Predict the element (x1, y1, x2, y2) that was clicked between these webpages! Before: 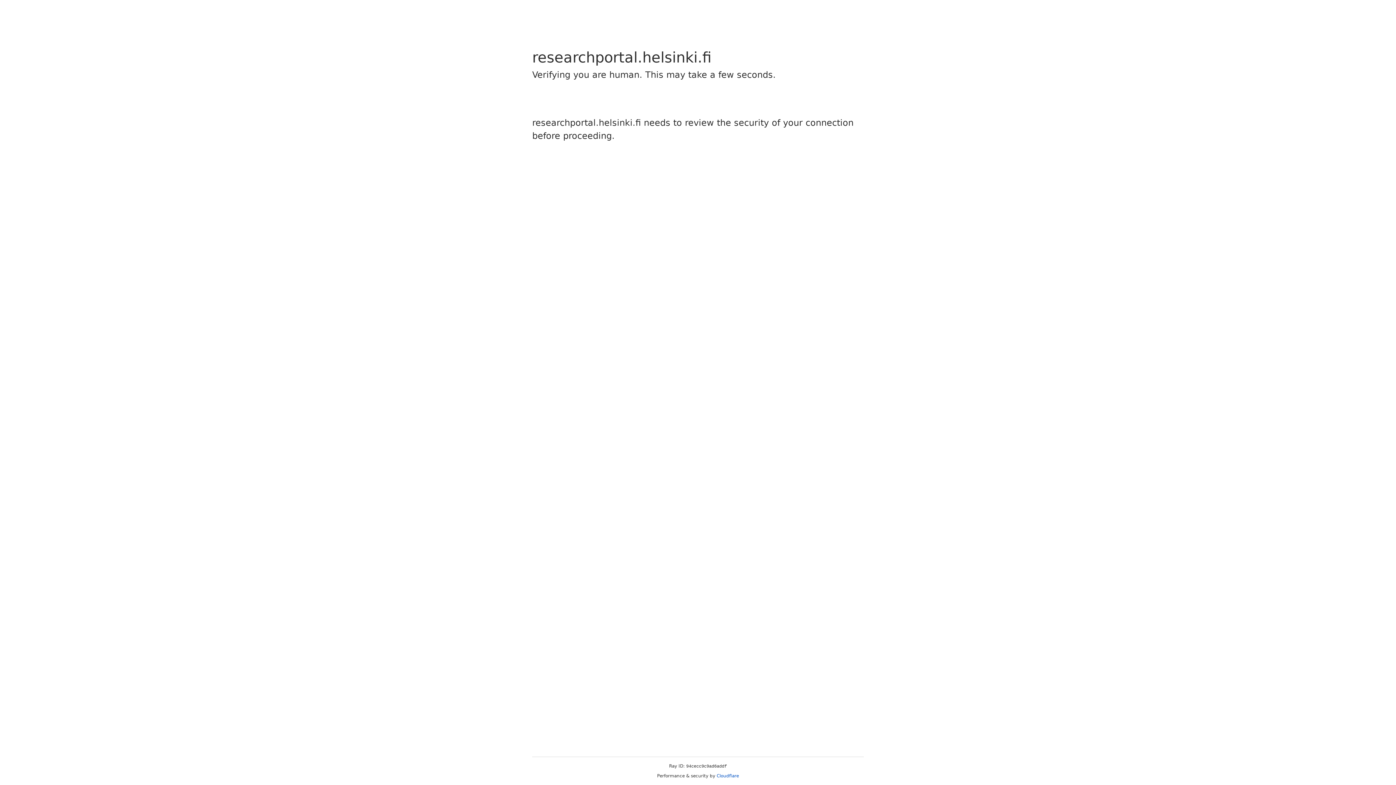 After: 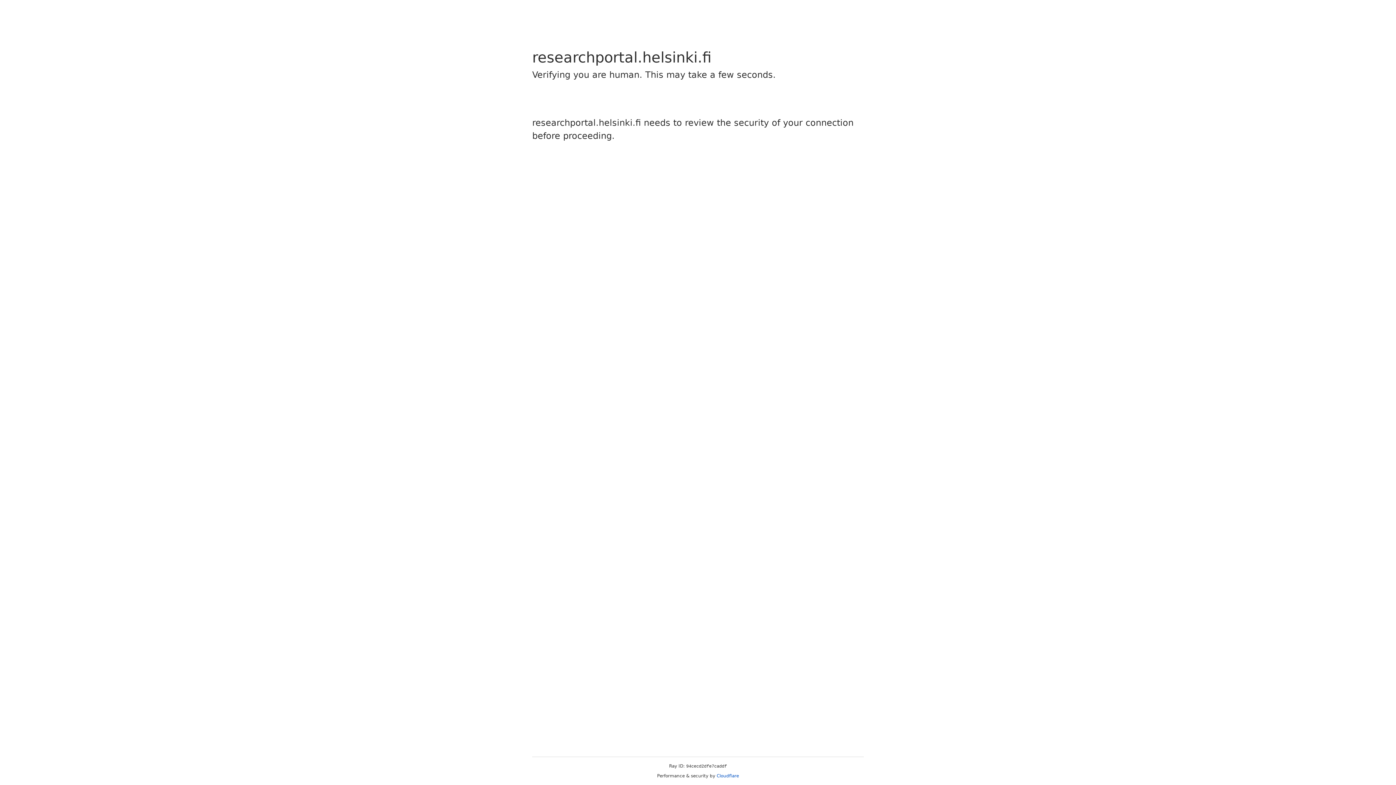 Action: label: Cloudflare bbox: (716, 773, 739, 778)